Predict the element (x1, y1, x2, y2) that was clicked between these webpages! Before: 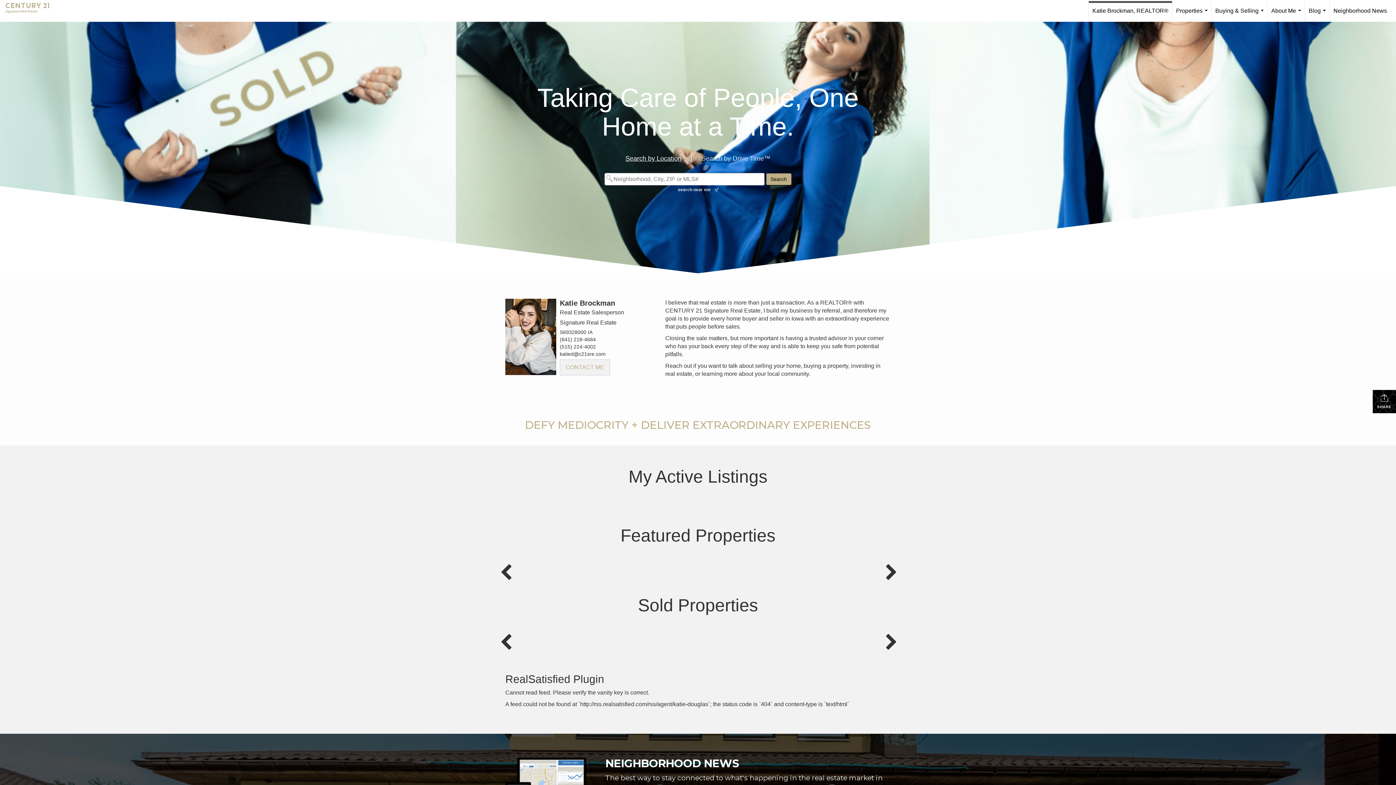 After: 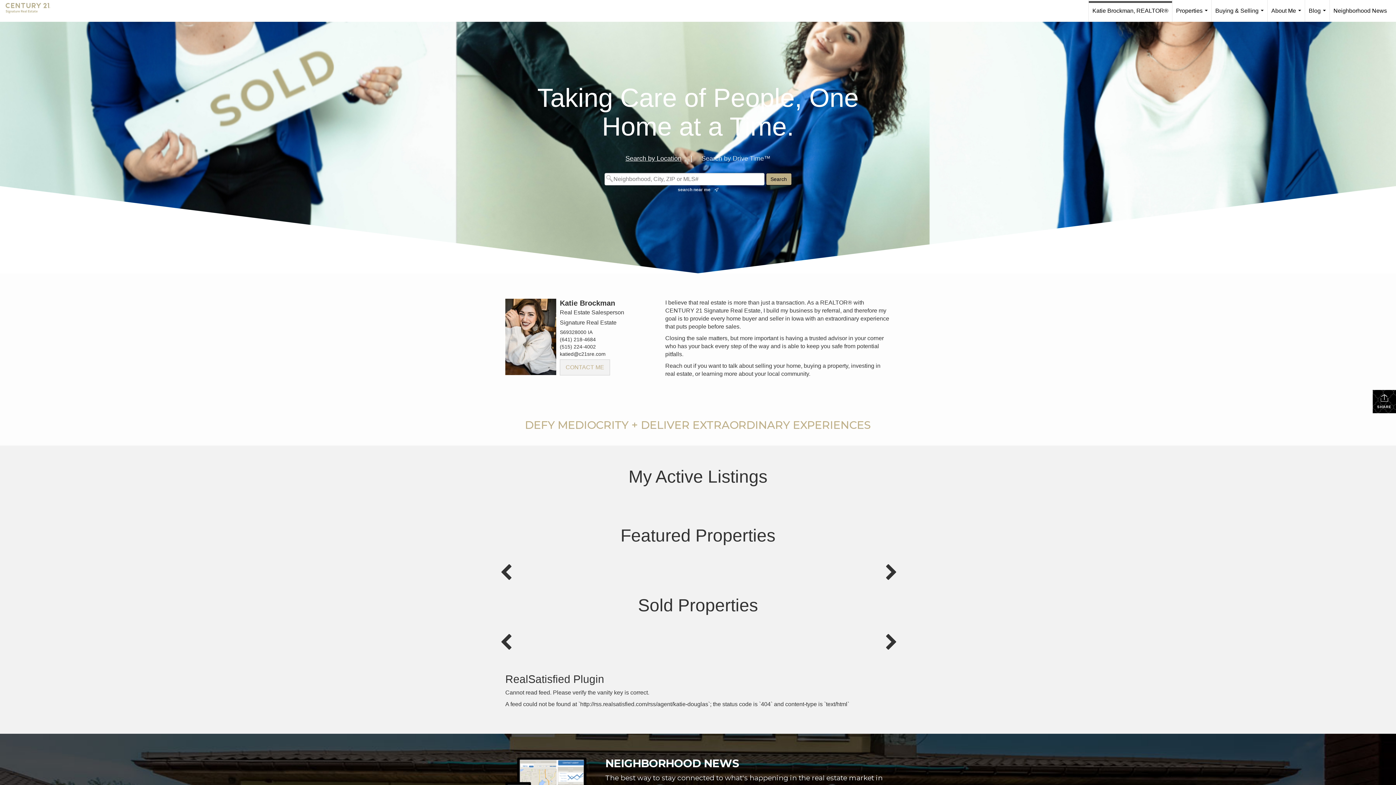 Action: label: Katie Brockman, REALTOR® bbox: (1089, 1, 1172, 21)